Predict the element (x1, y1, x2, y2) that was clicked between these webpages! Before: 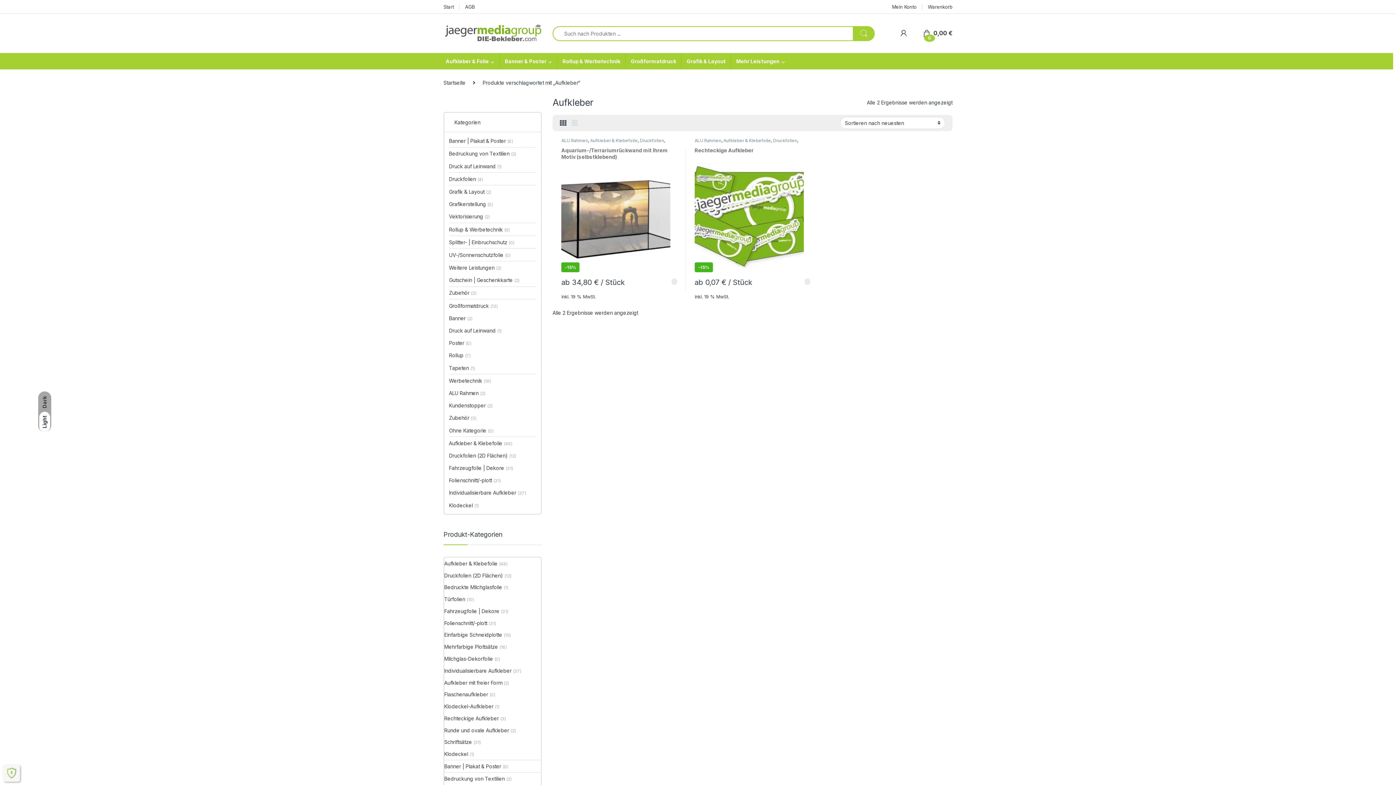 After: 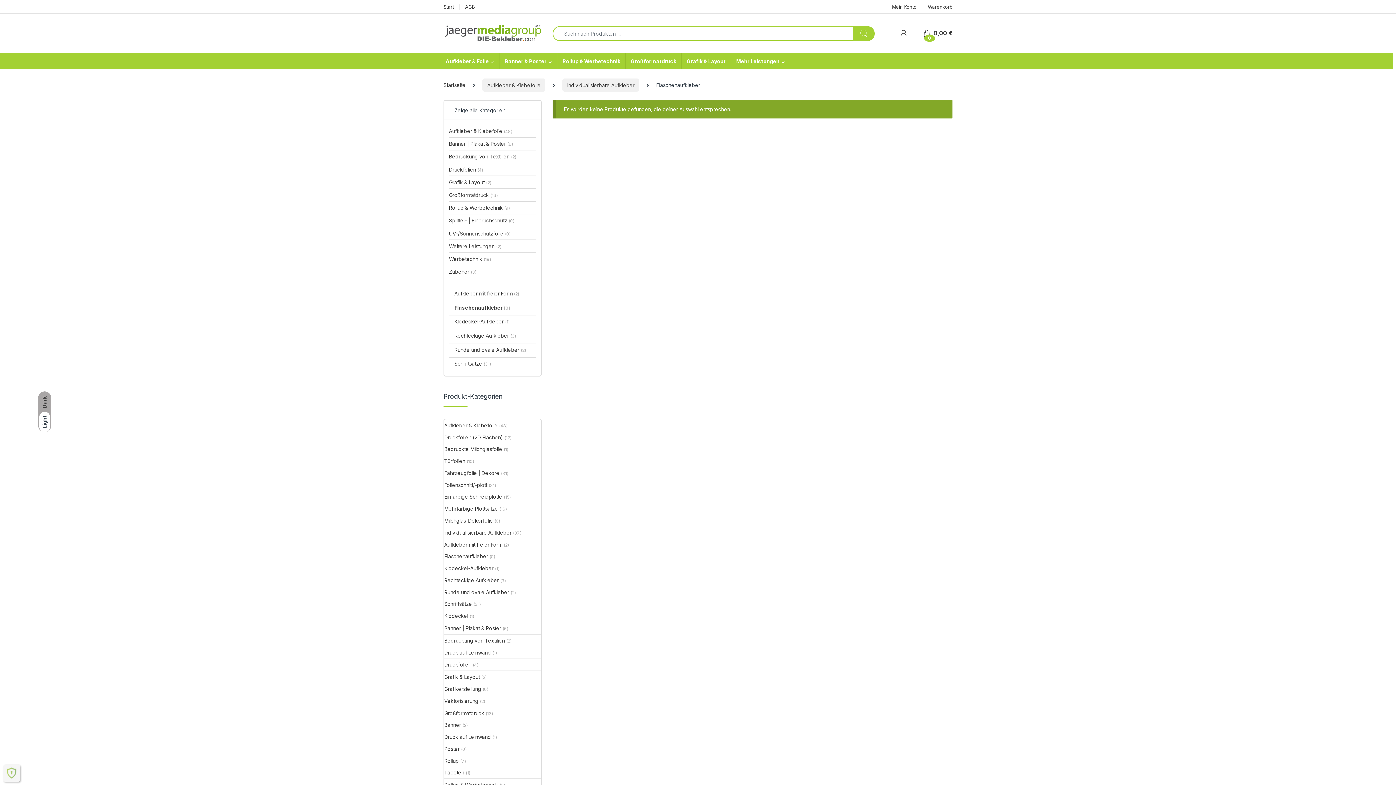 Action: bbox: (444, 688, 488, 700) label: Flaschenaufkleber